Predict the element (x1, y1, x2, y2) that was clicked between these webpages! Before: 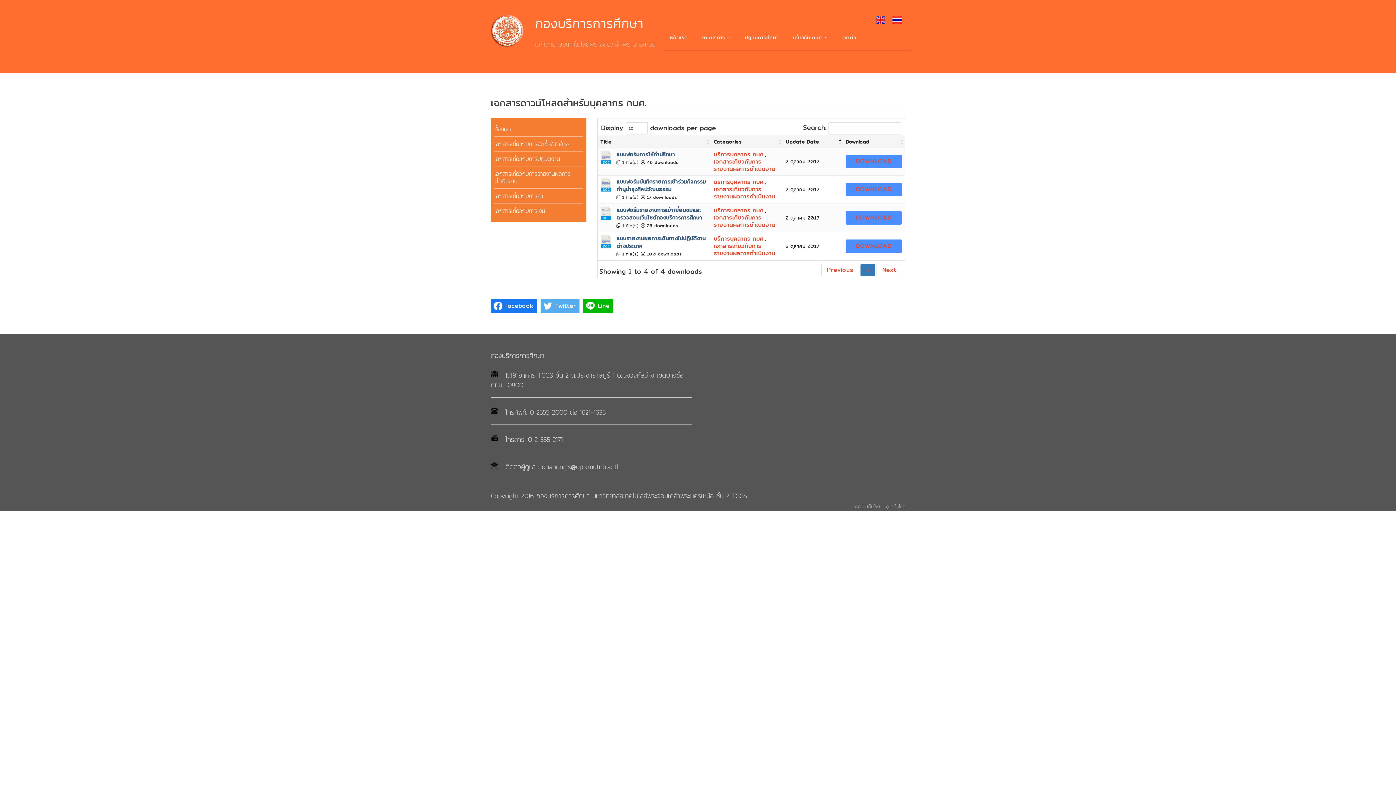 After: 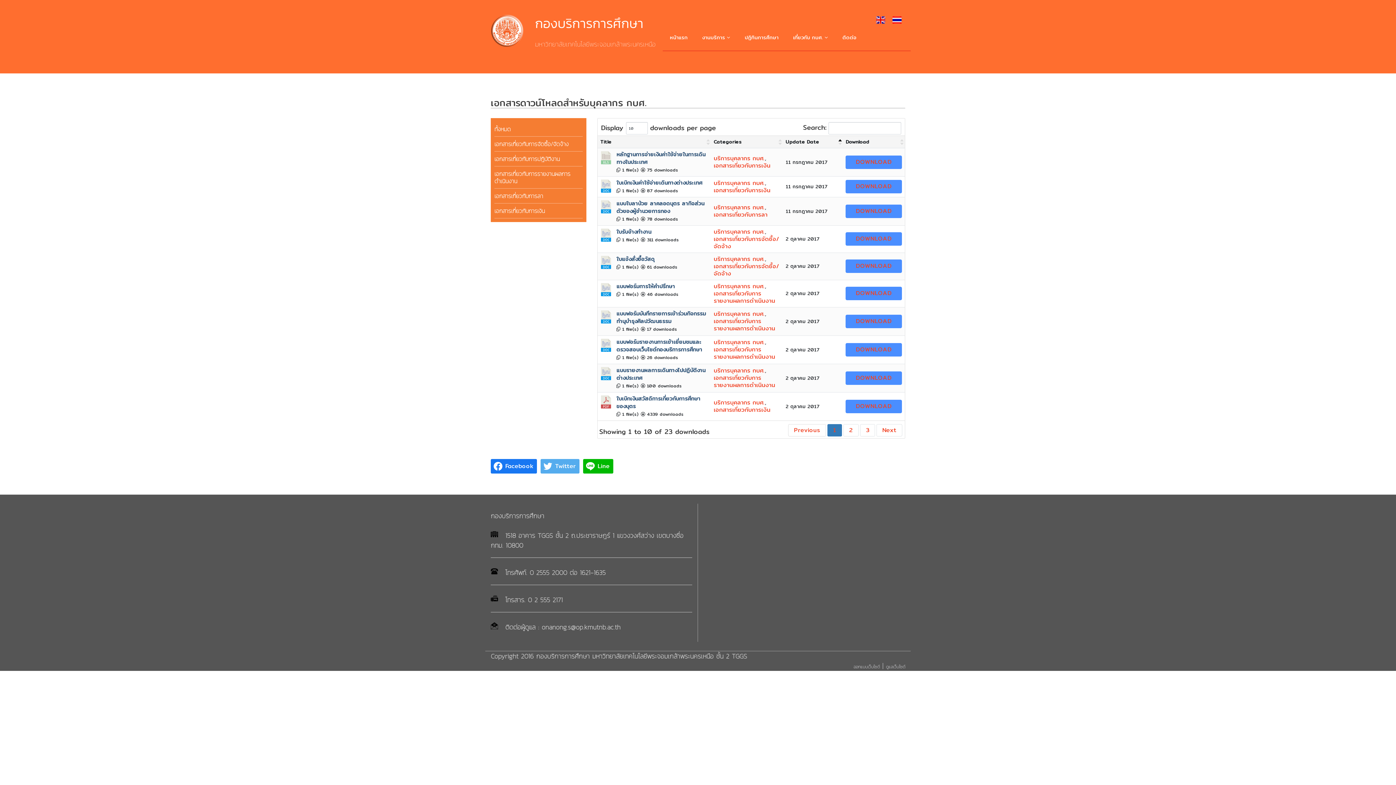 Action: bbox: (713, 149, 765, 158) label: บริการบุคลากร กบศ.